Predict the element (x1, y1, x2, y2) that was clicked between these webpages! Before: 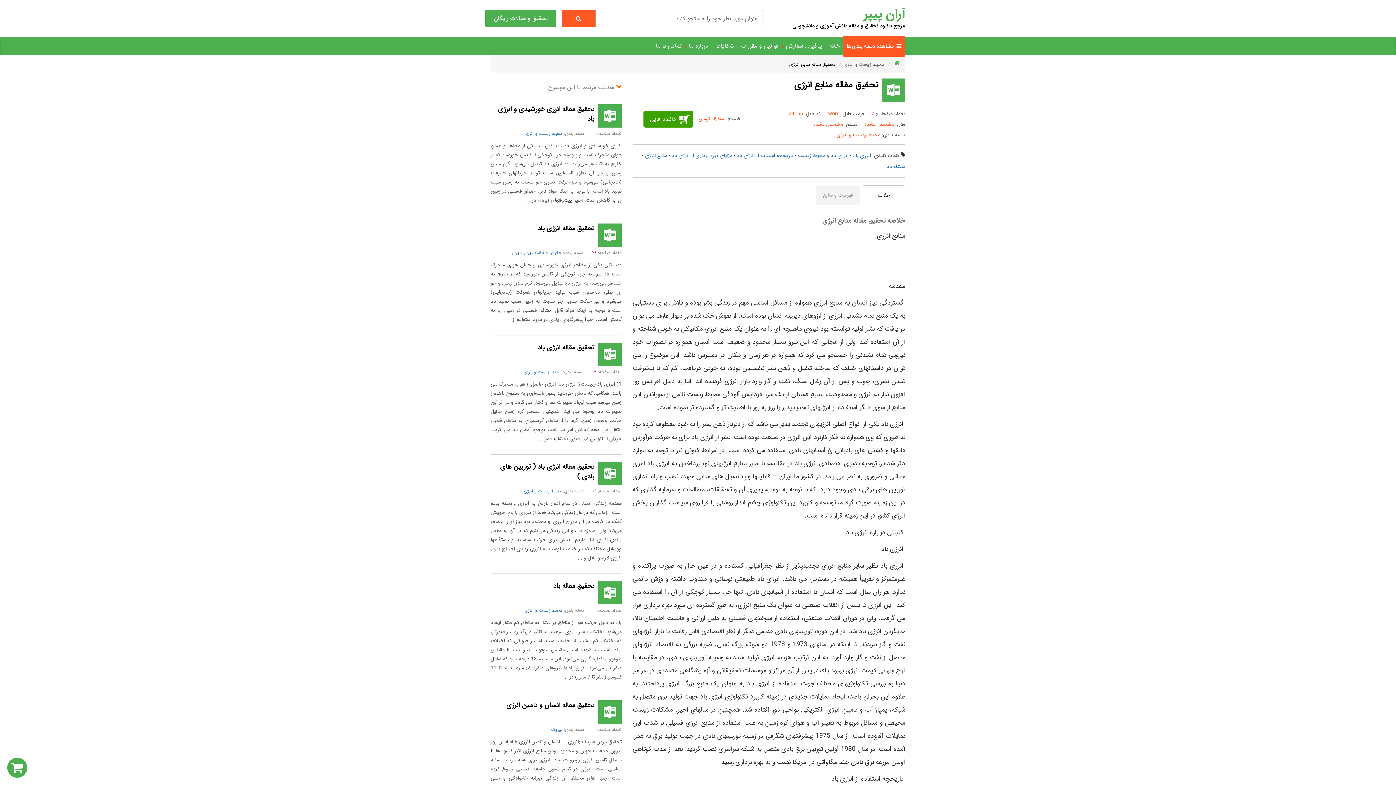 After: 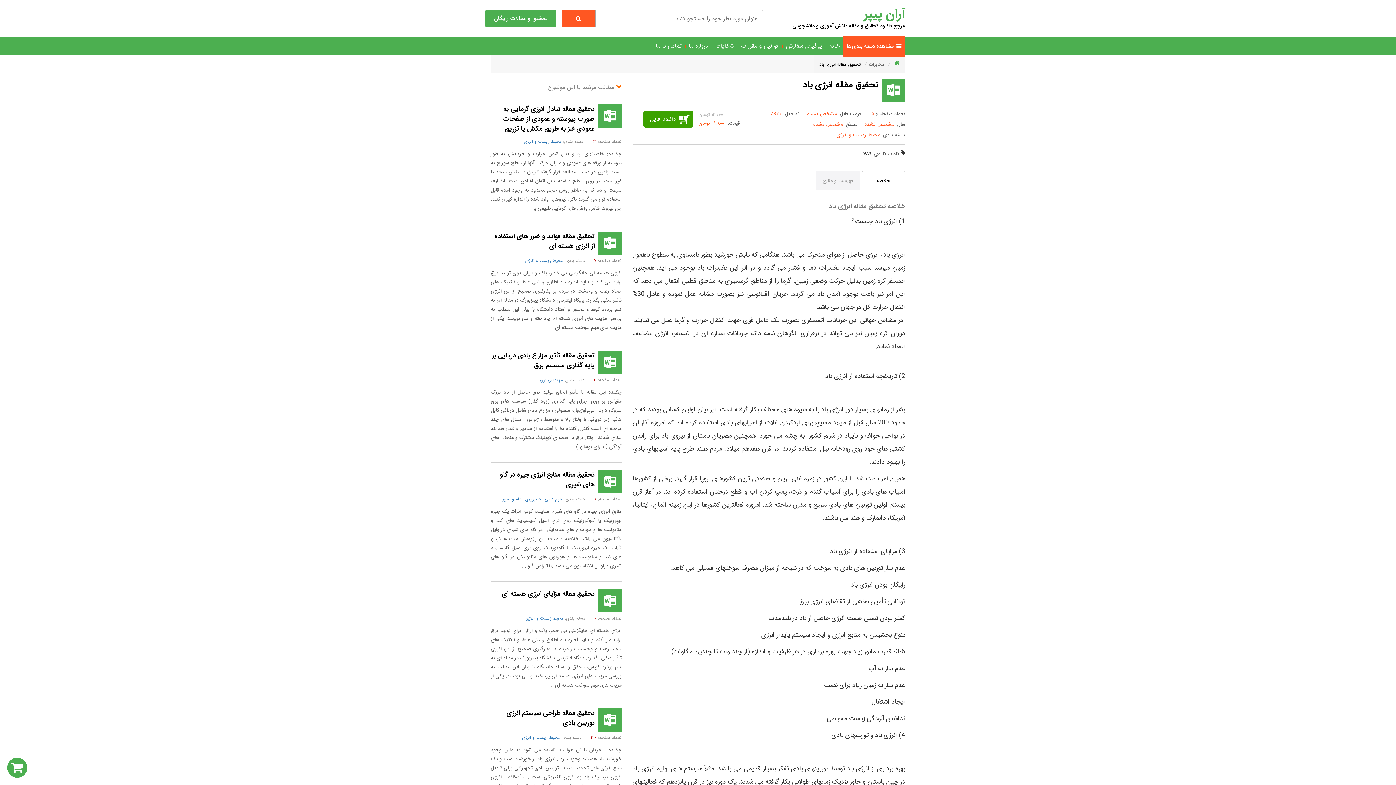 Action: bbox: (594, 342, 621, 366)